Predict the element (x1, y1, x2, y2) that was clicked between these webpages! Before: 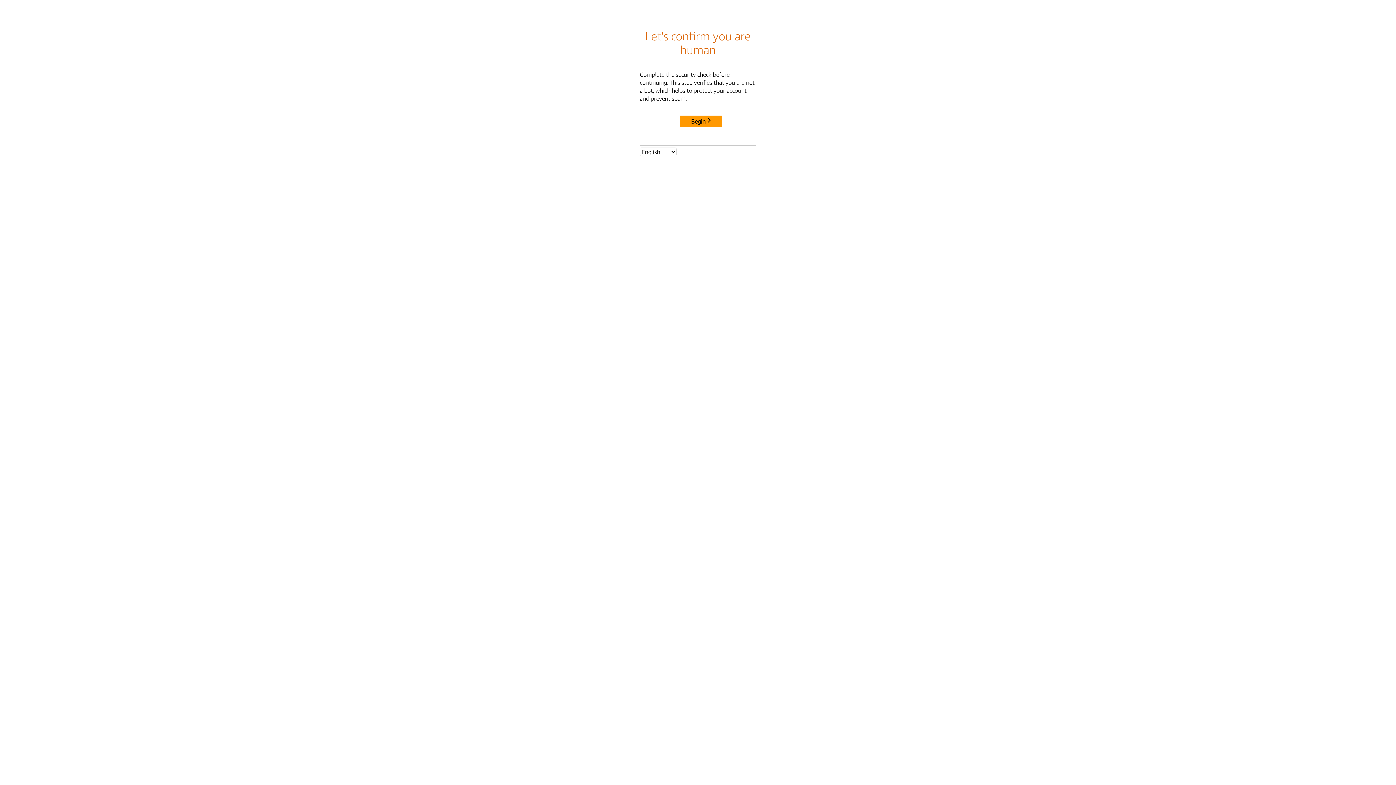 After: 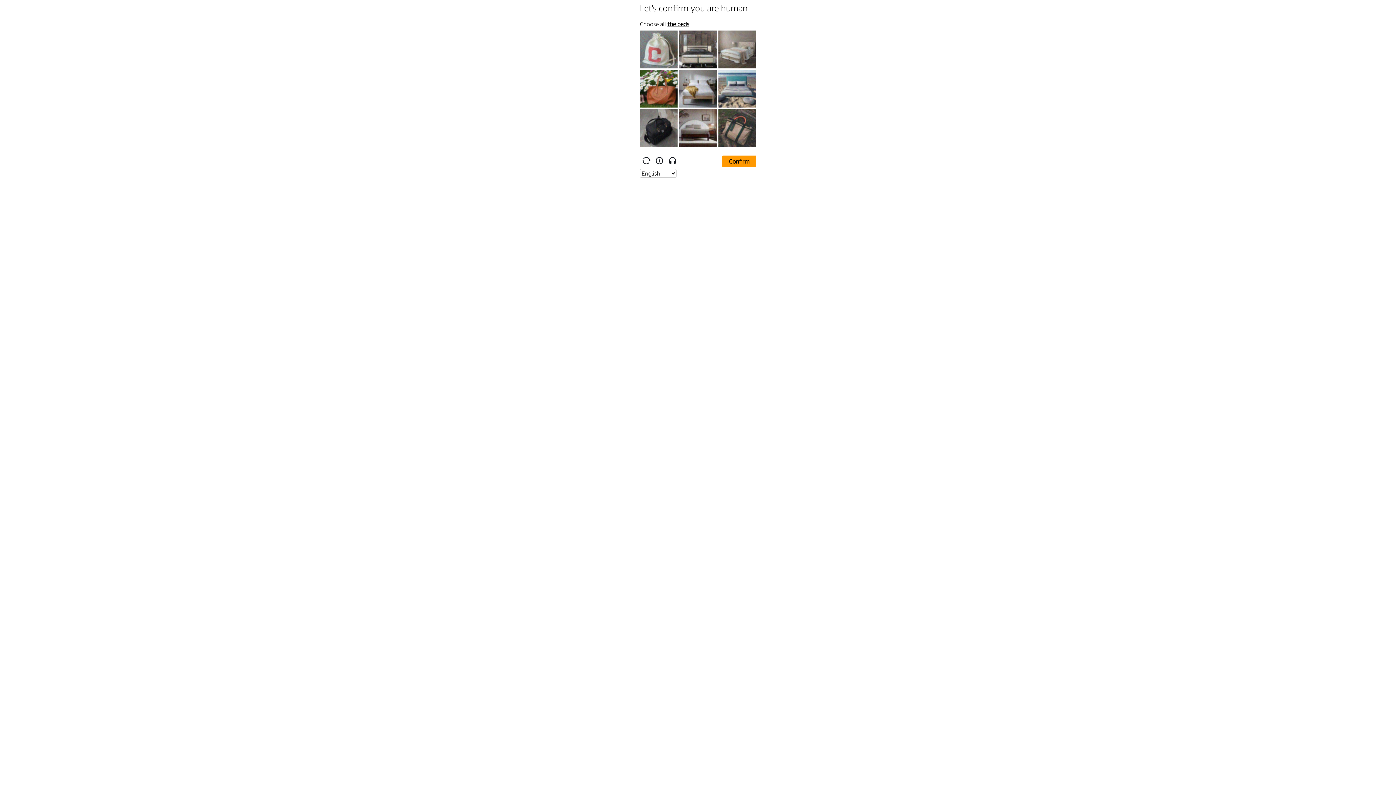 Action: bbox: (680, 115, 722, 127) label: Begin